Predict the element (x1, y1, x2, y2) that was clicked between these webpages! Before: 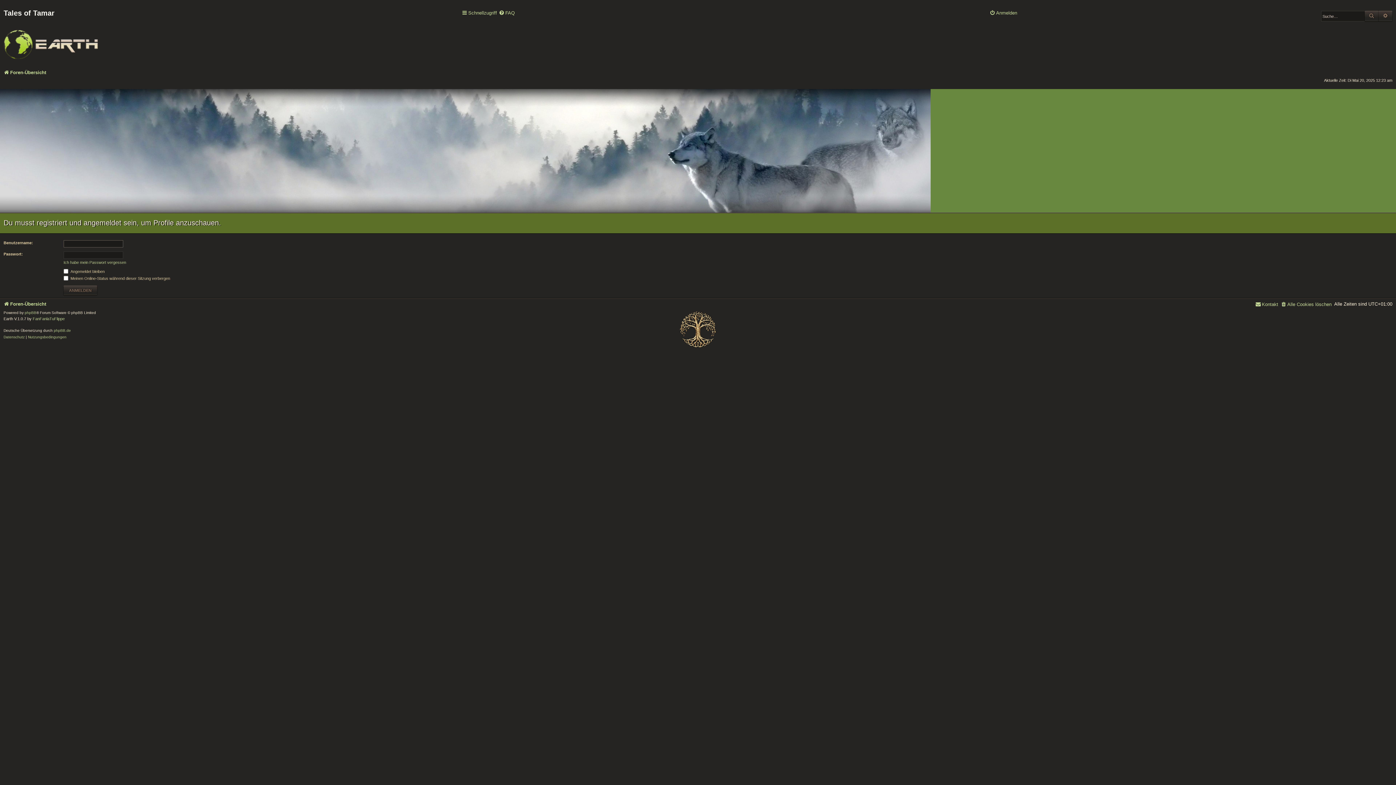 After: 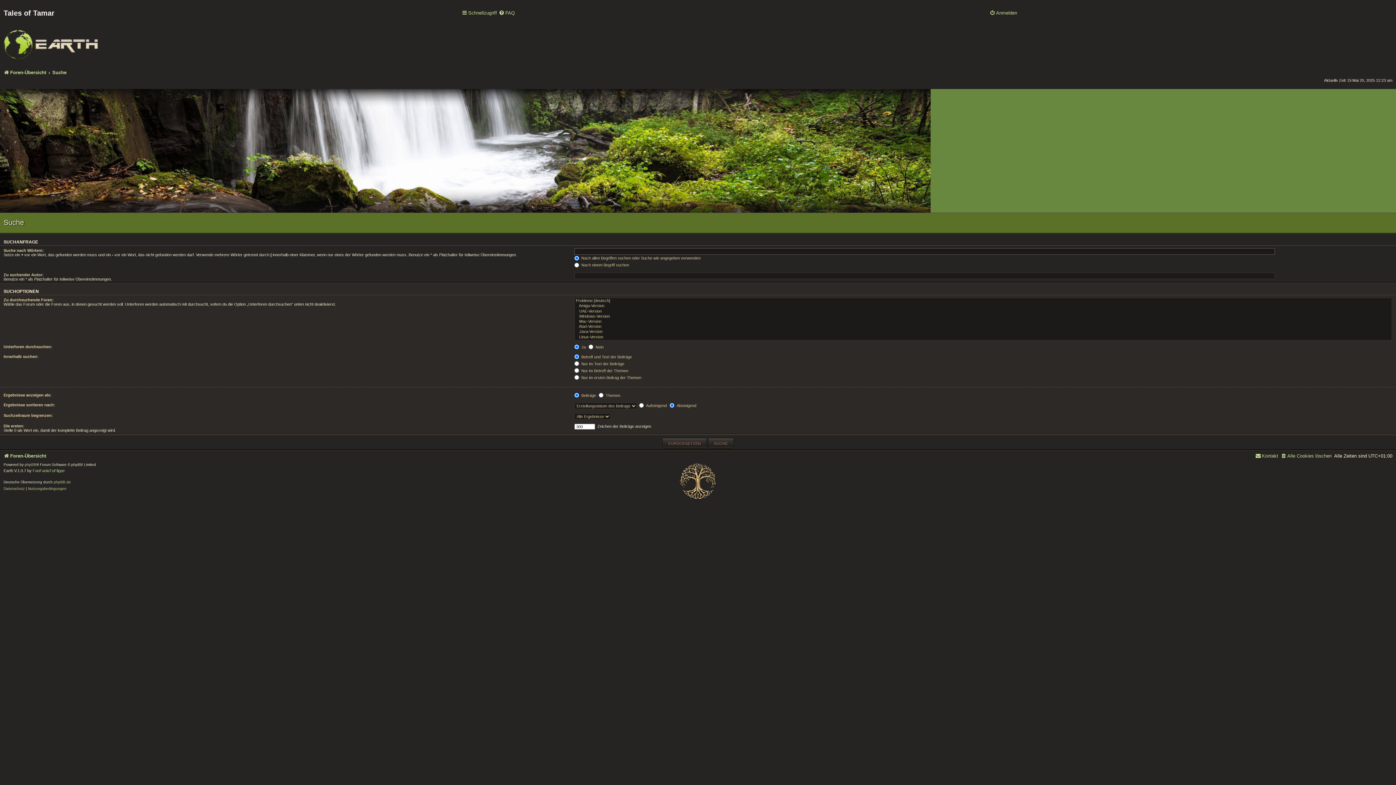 Action: bbox: (1378, 10, 1392, 21) label: ERWEITERTE SUCHE